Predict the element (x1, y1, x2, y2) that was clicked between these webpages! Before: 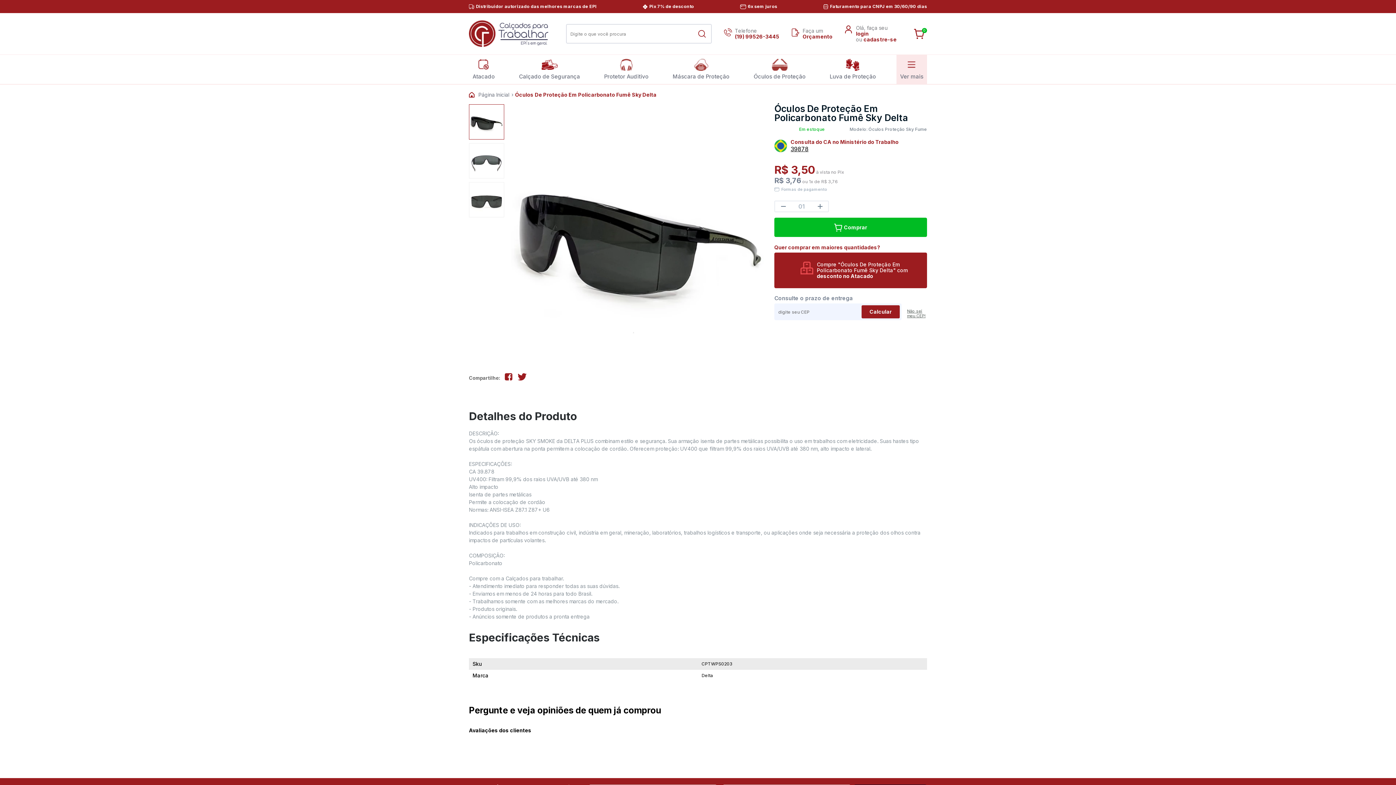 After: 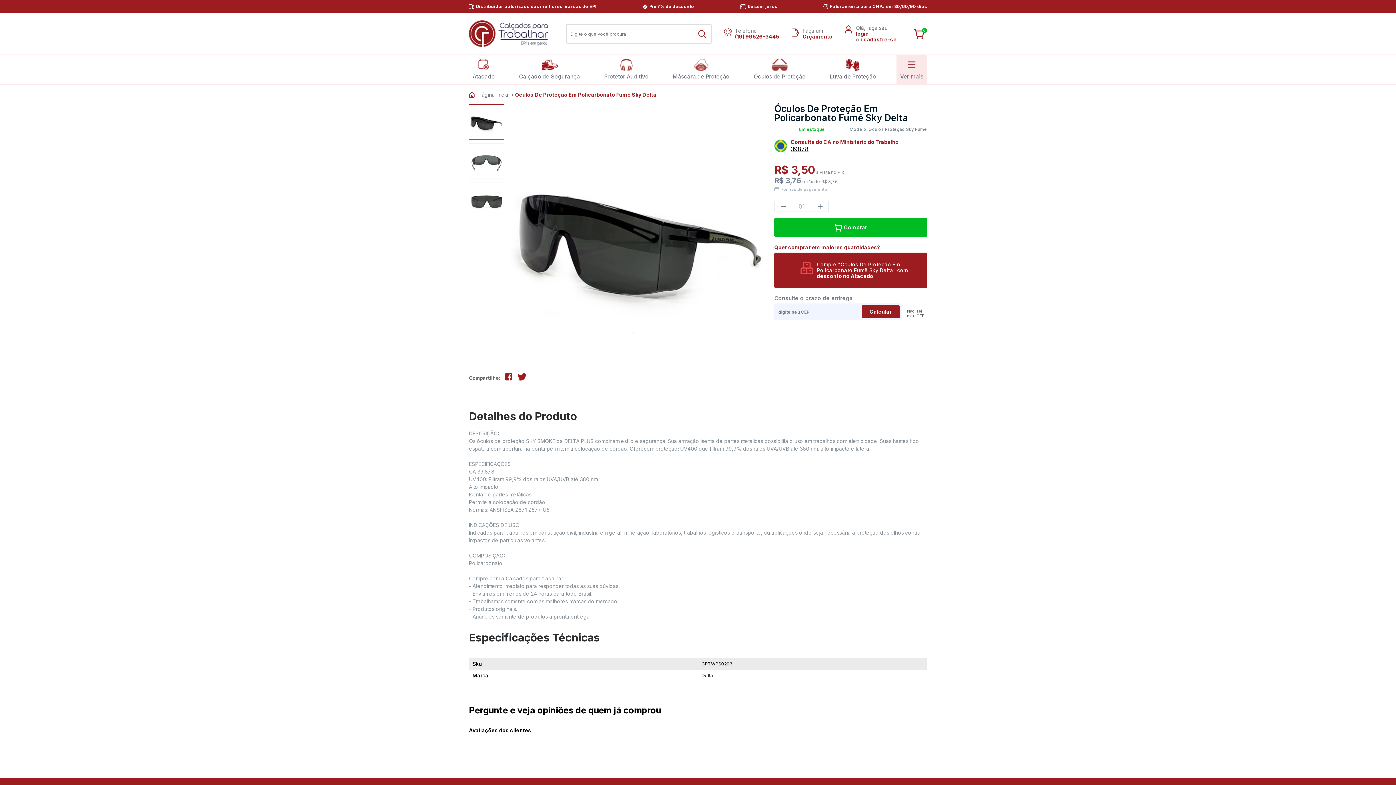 Action: bbox: (774, 252, 927, 288) label: Compre "Óculos De Proteção Em Policarbonato Fumê Sky Delta" com desconto no Atacado